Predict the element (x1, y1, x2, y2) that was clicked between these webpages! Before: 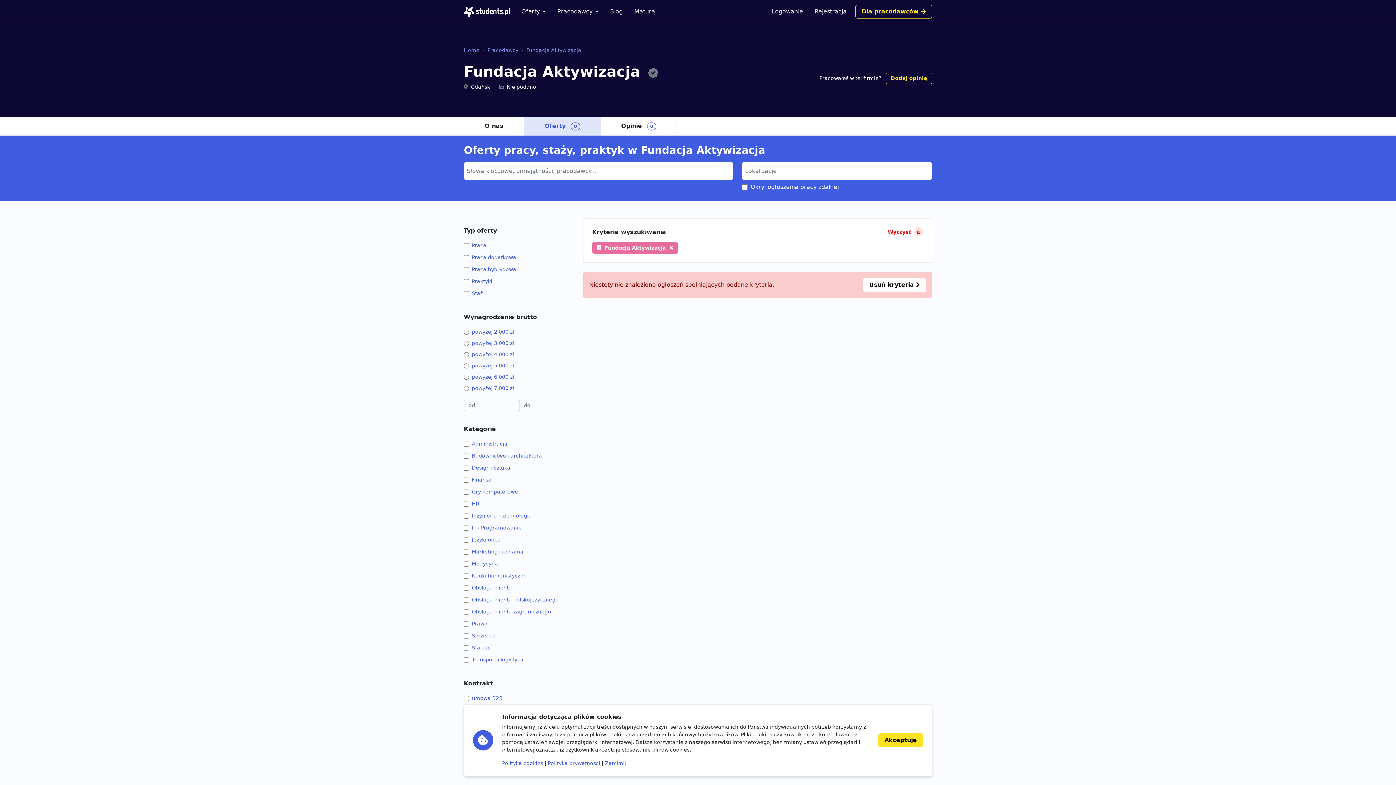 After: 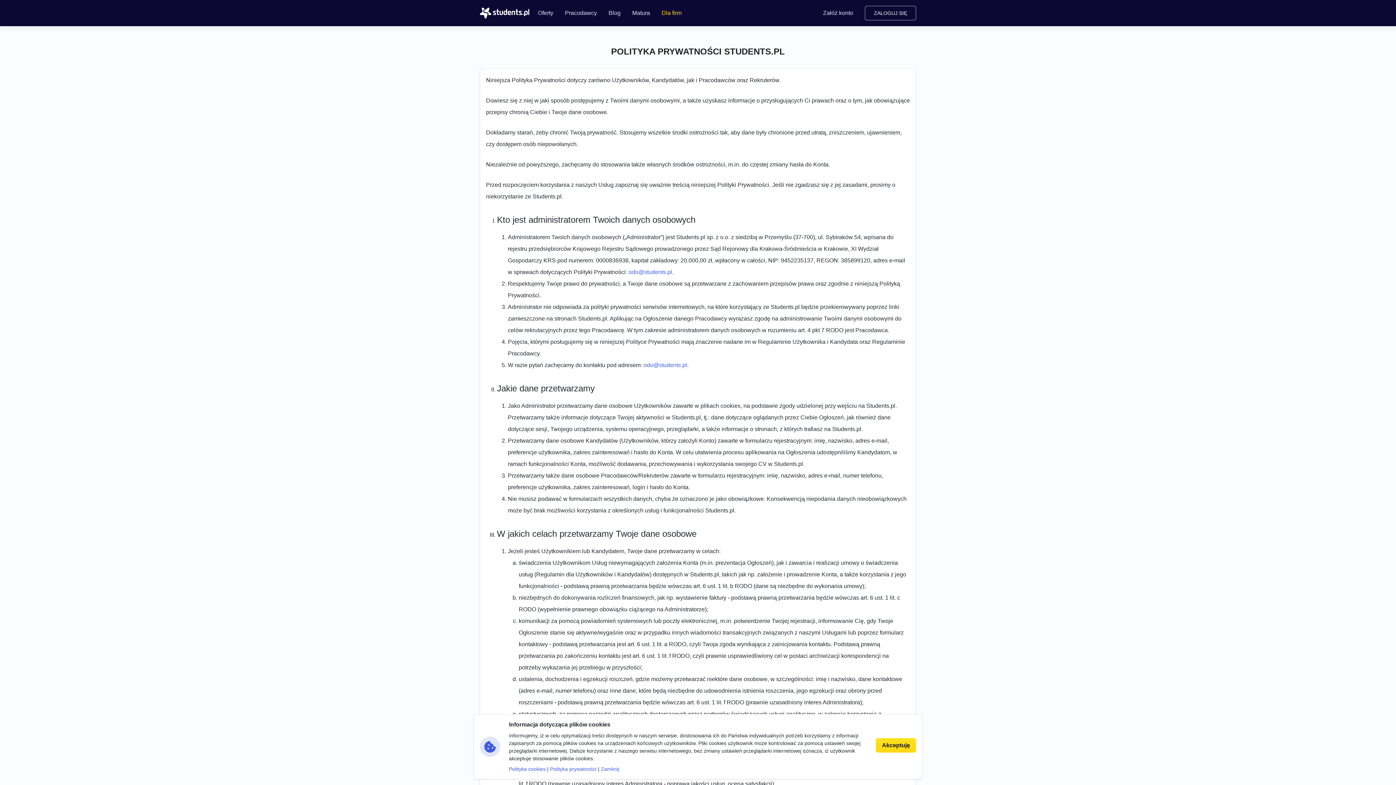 Action: label: Polityka prywatności bbox: (548, 760, 600, 766)